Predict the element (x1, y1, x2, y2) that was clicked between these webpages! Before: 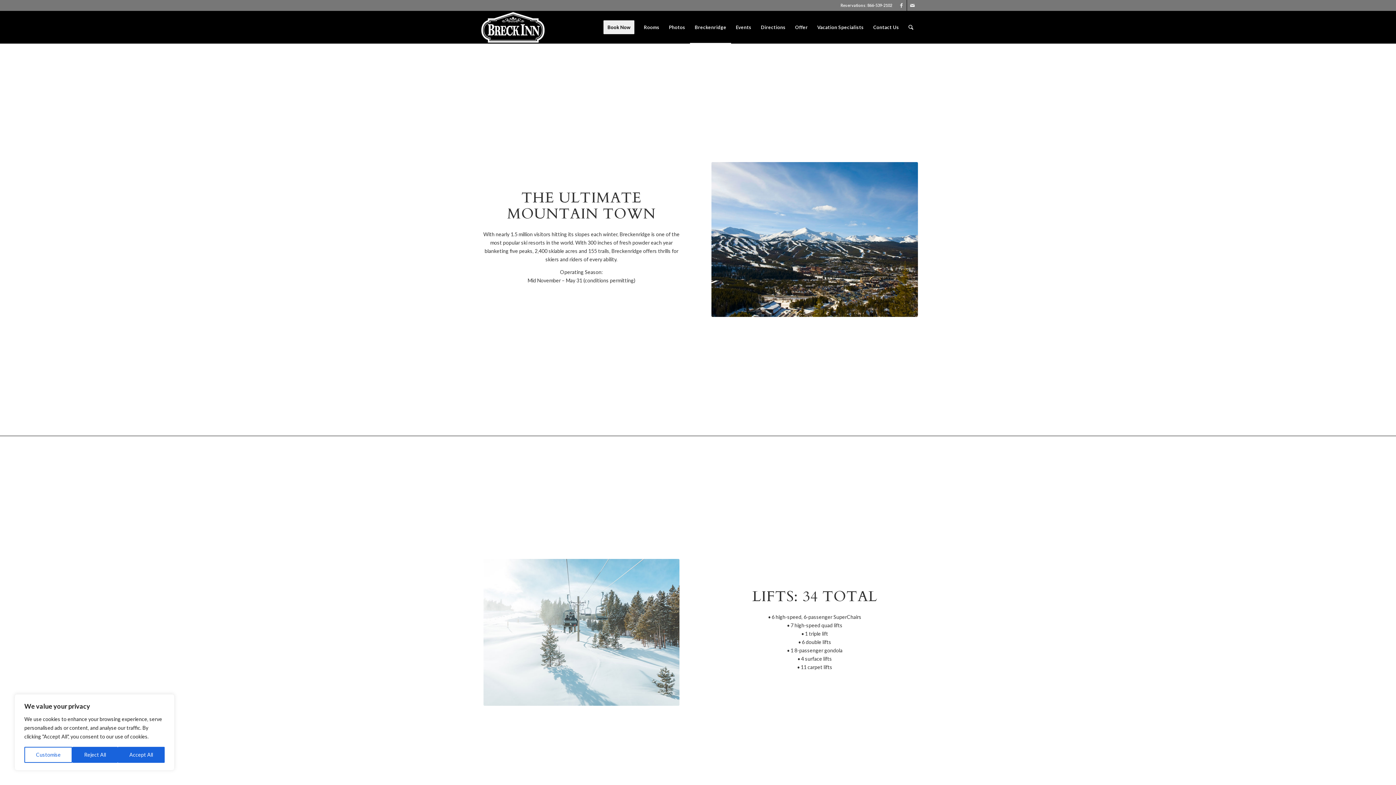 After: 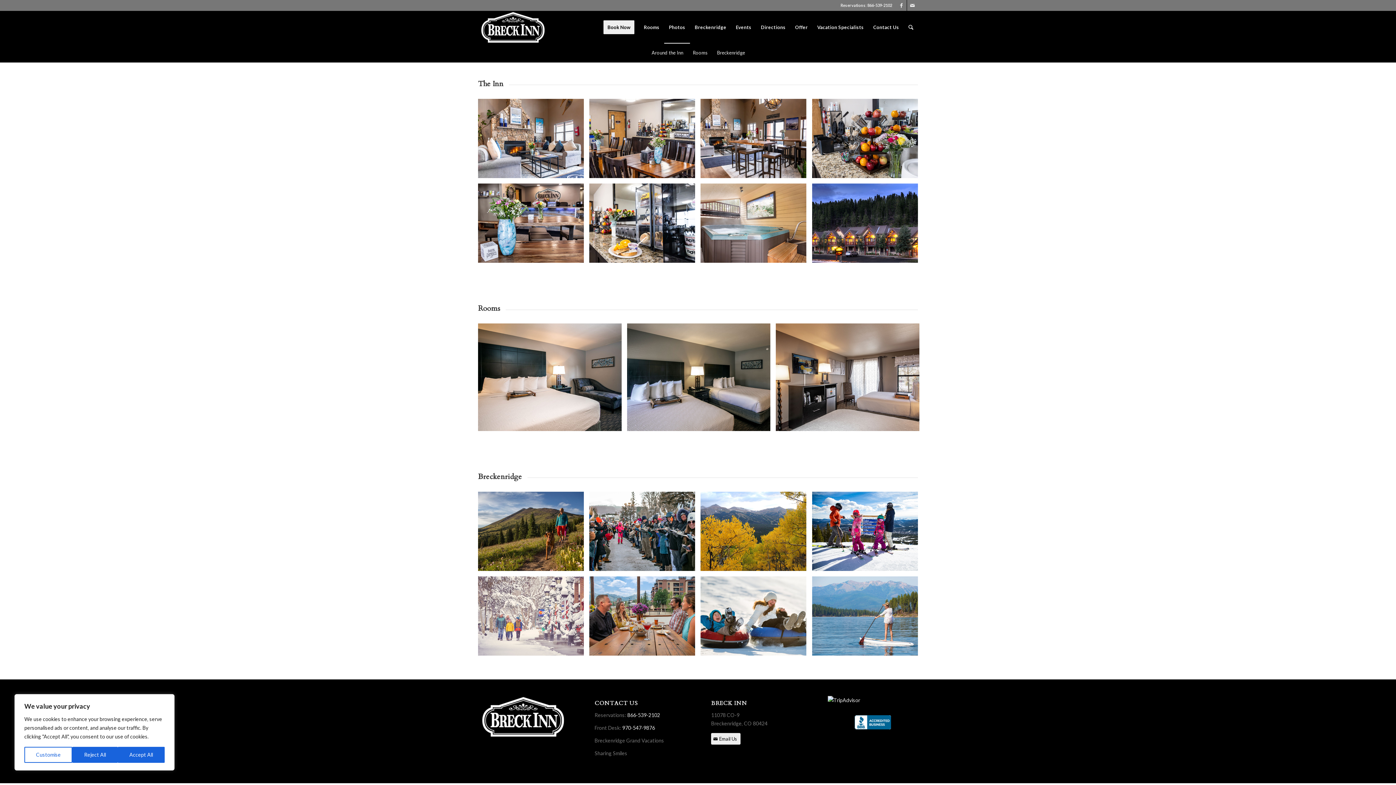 Action: label: Photos bbox: (664, 11, 690, 43)